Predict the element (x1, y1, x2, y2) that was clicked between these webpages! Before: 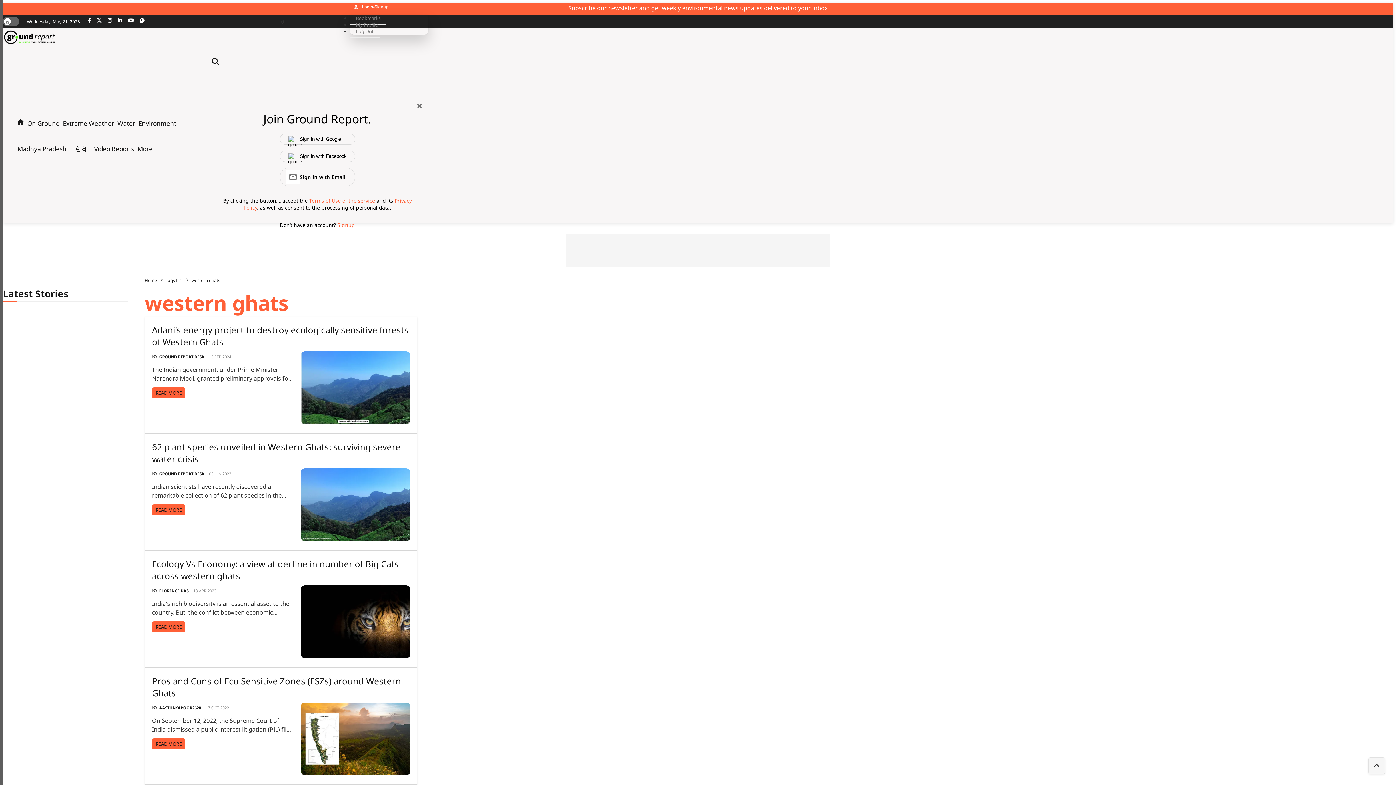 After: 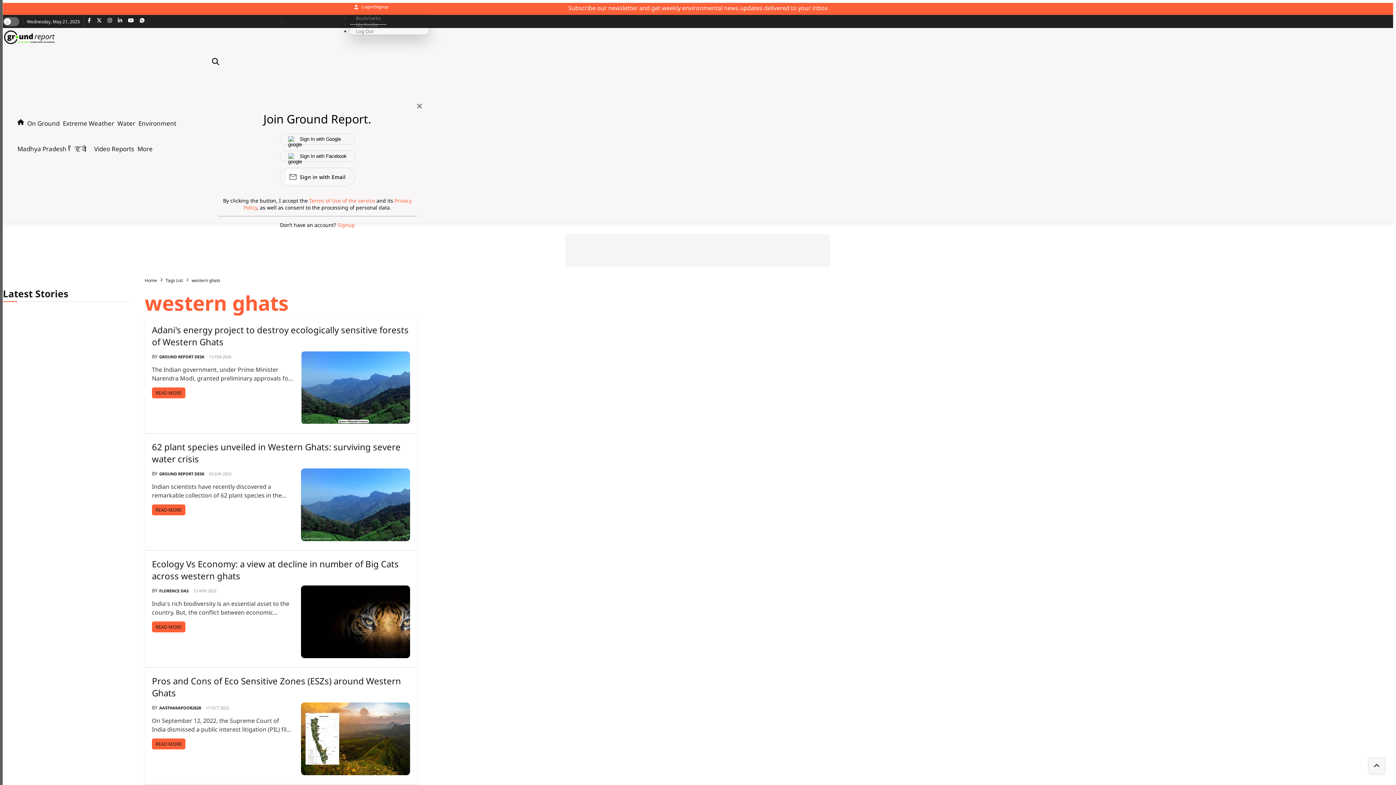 Action: bbox: (107, 14, 117, 22) label: Ground Report instagram page